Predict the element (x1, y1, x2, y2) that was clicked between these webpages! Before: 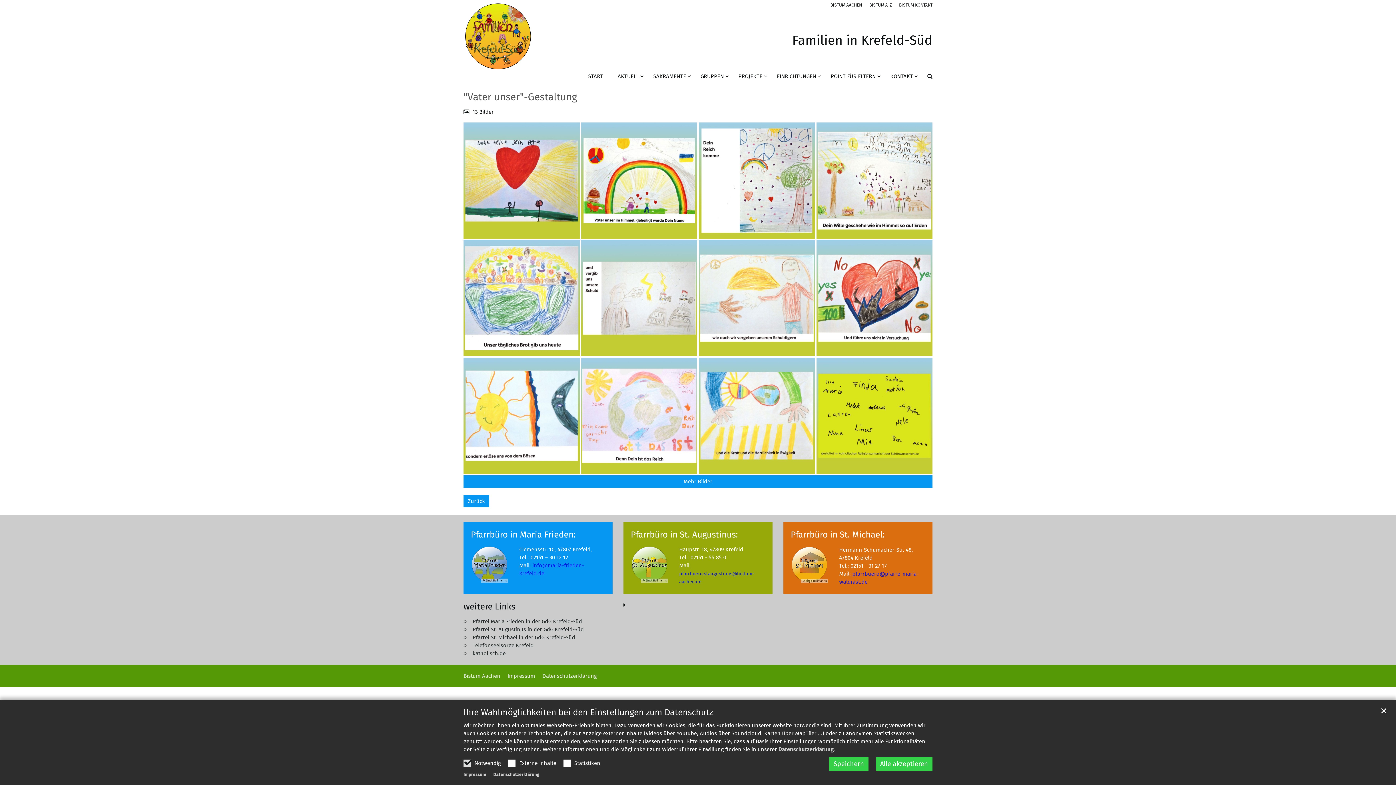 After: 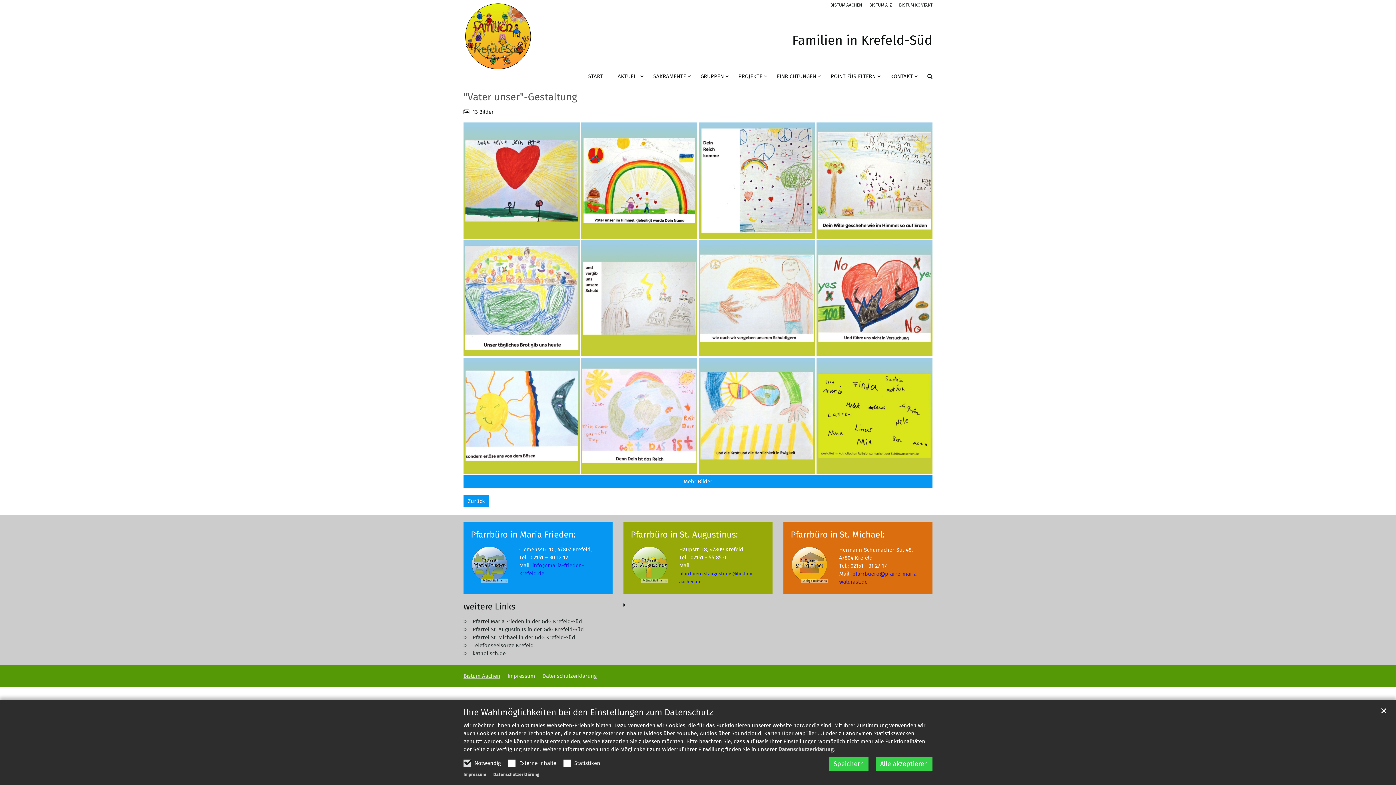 Action: bbox: (463, 673, 500, 679) label: Bistum Aachen